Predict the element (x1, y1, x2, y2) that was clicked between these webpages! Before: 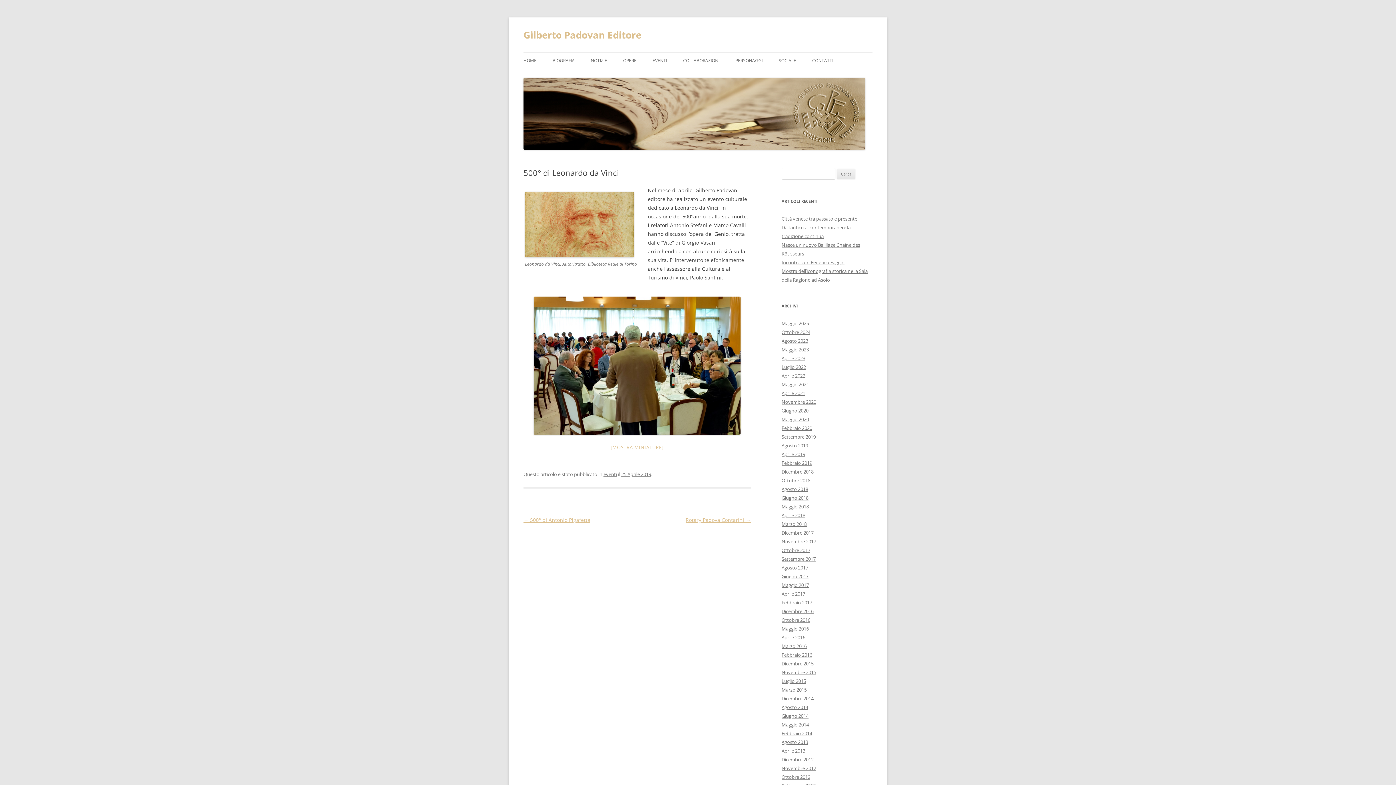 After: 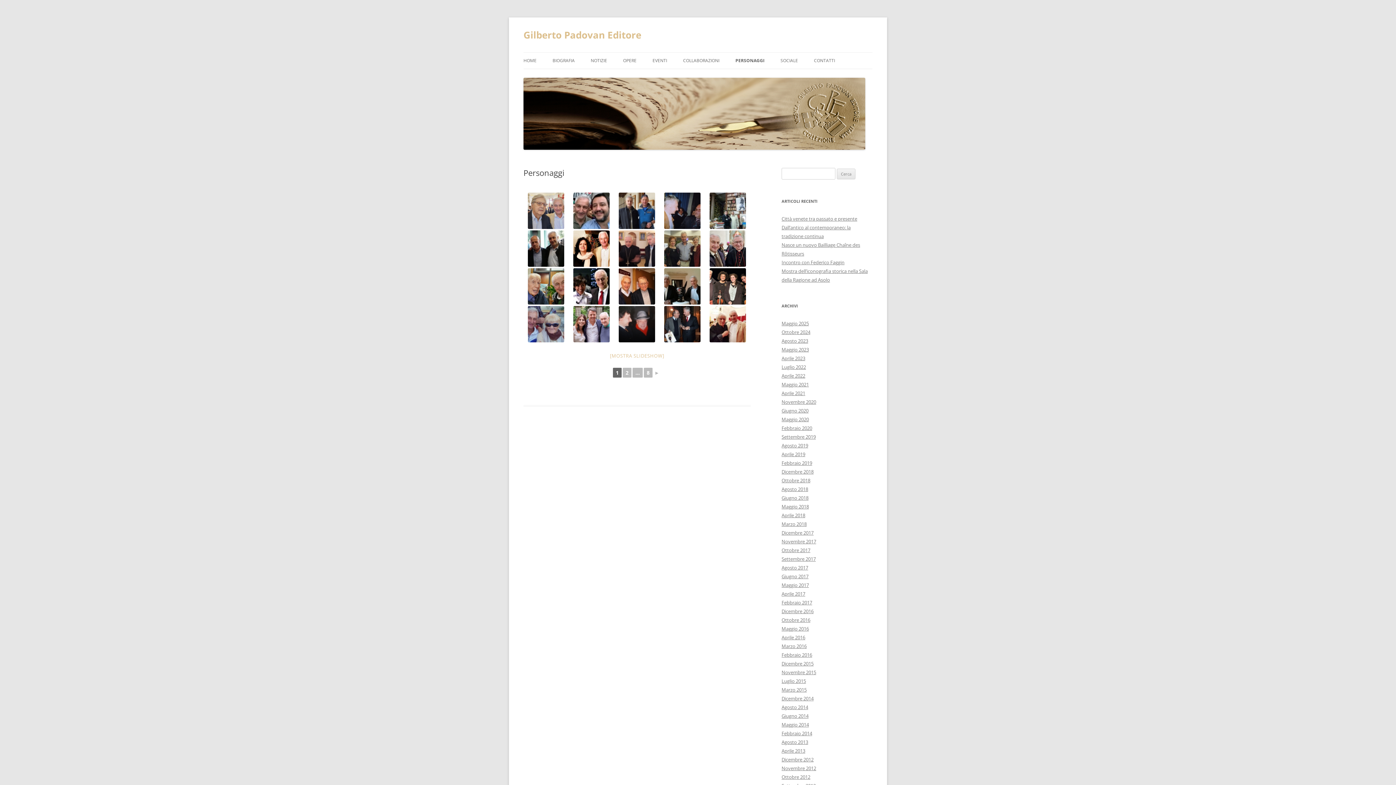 Action: label: PERSONAGGI bbox: (735, 52, 762, 68)